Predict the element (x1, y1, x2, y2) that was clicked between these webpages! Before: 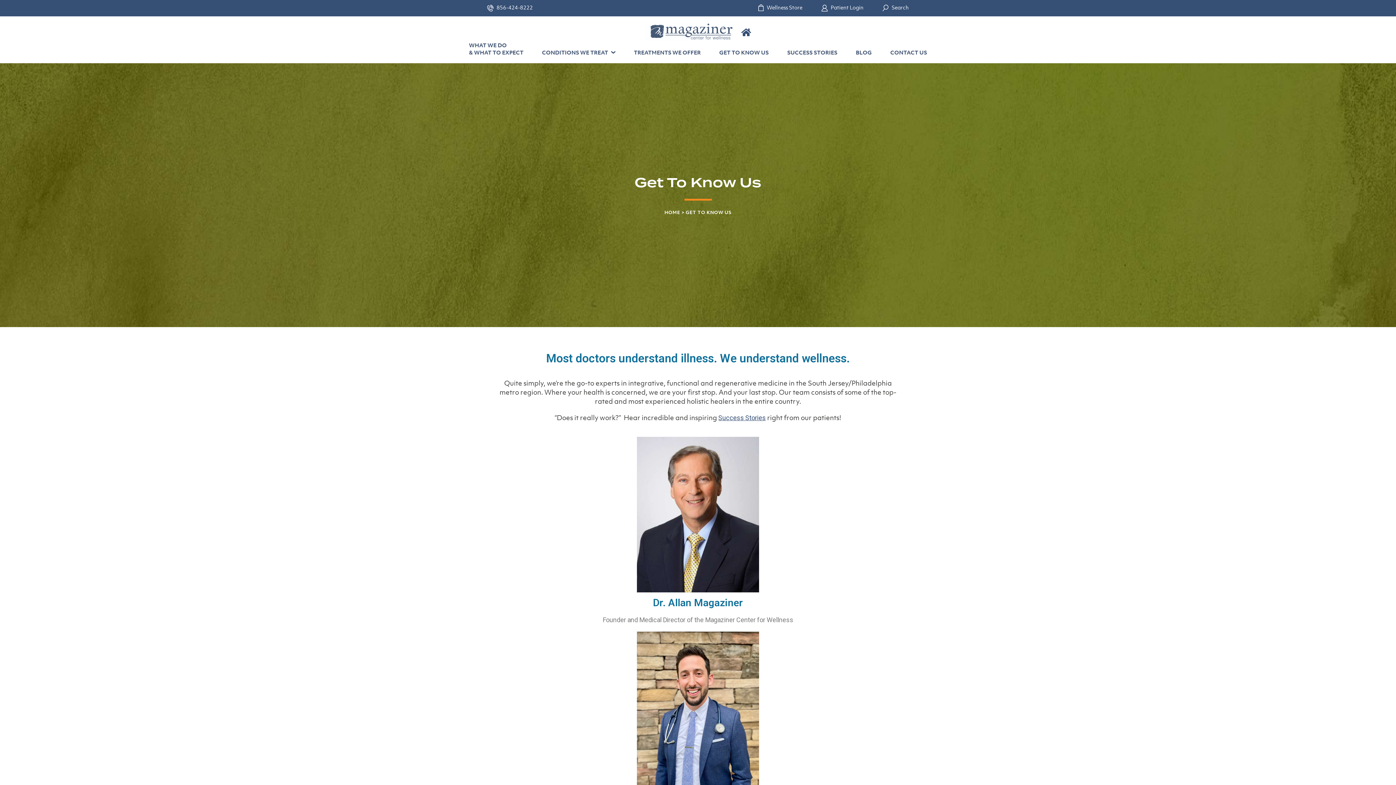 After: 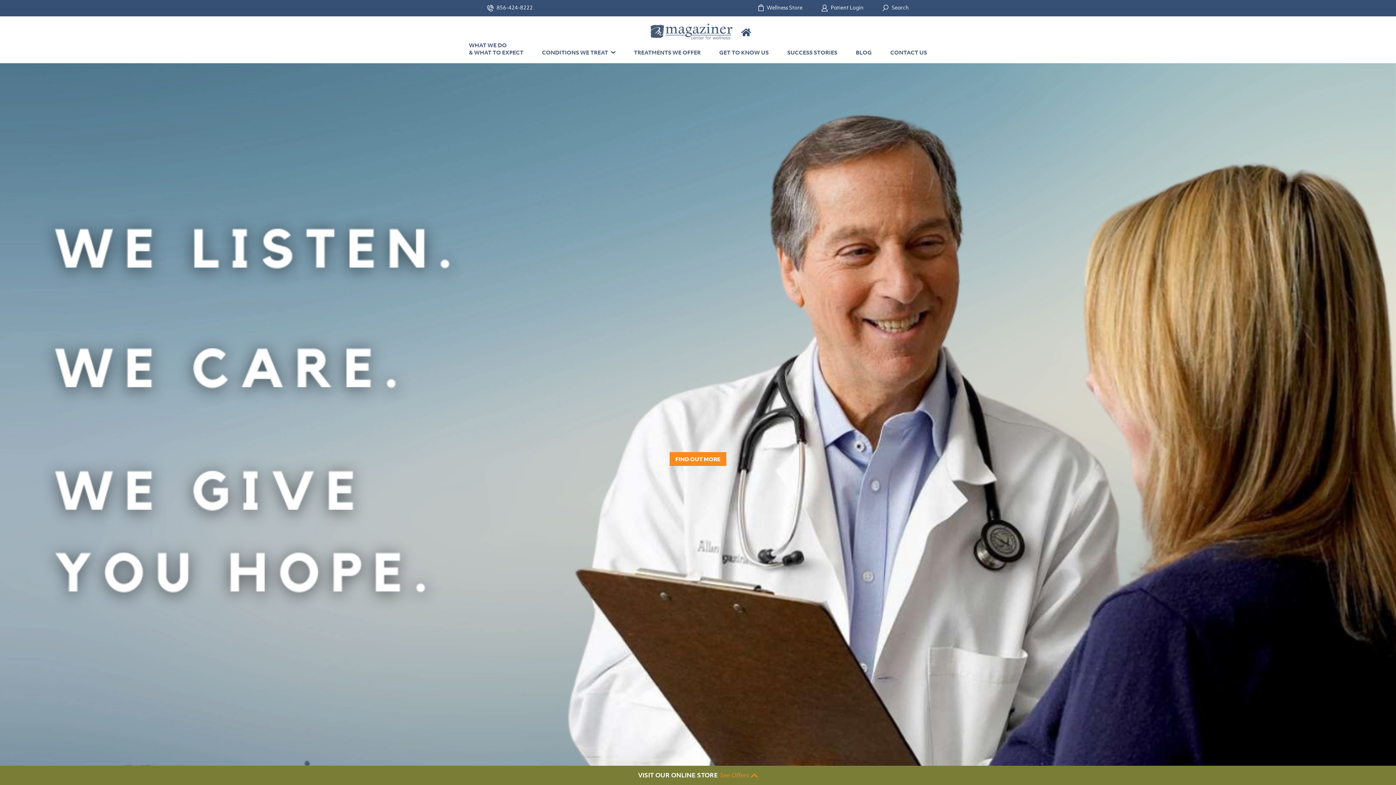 Action: bbox: (645, 23, 732, 41)